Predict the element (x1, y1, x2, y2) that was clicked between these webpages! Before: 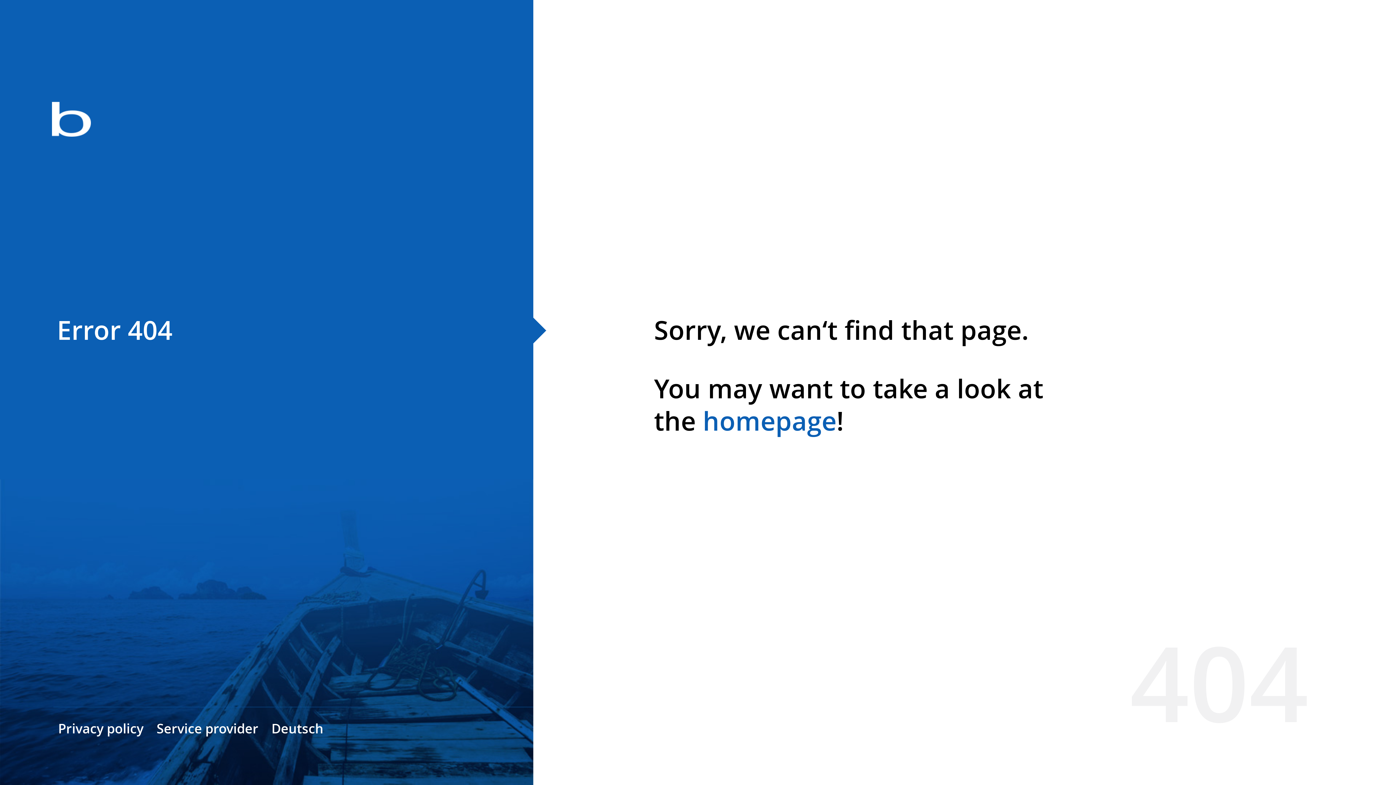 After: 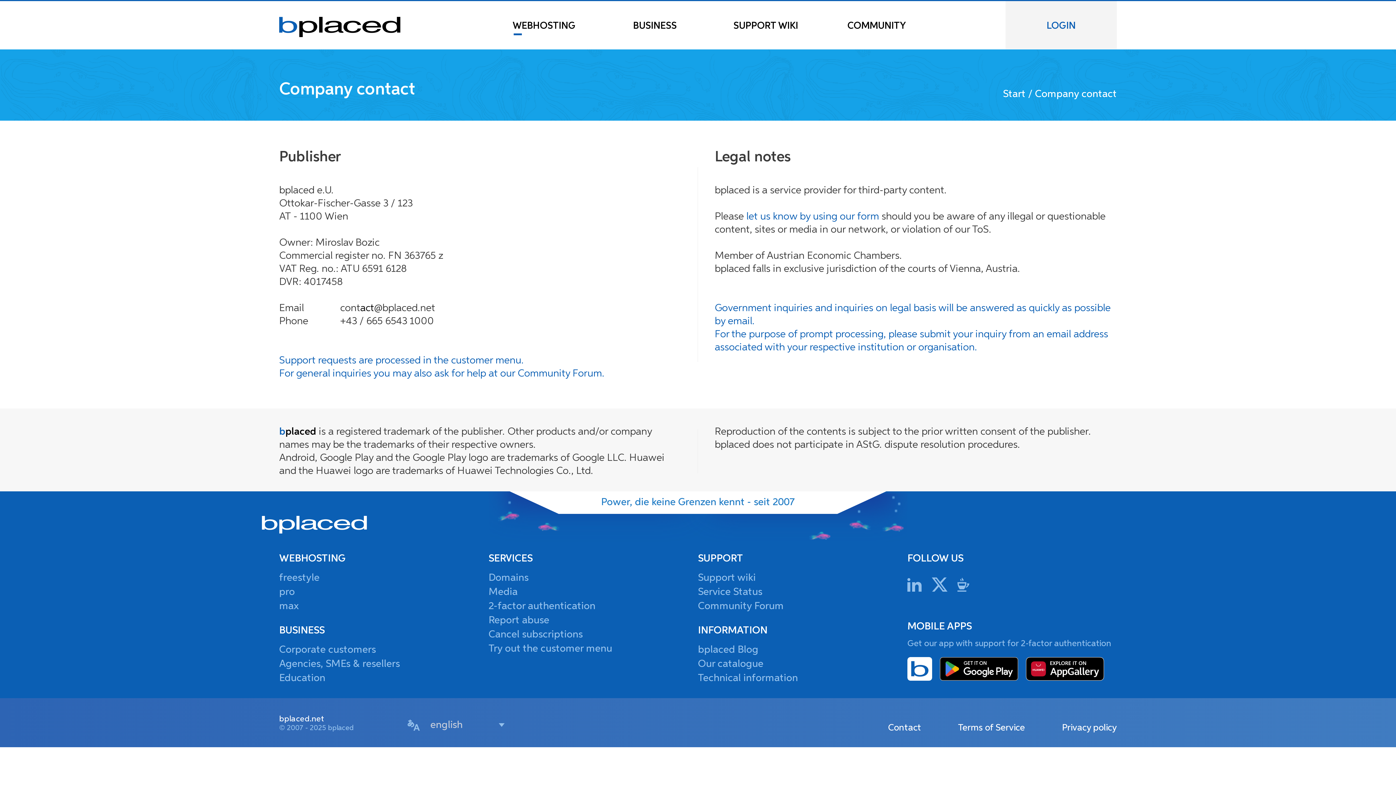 Action: bbox: (156, 720, 258, 737) label: Service provider